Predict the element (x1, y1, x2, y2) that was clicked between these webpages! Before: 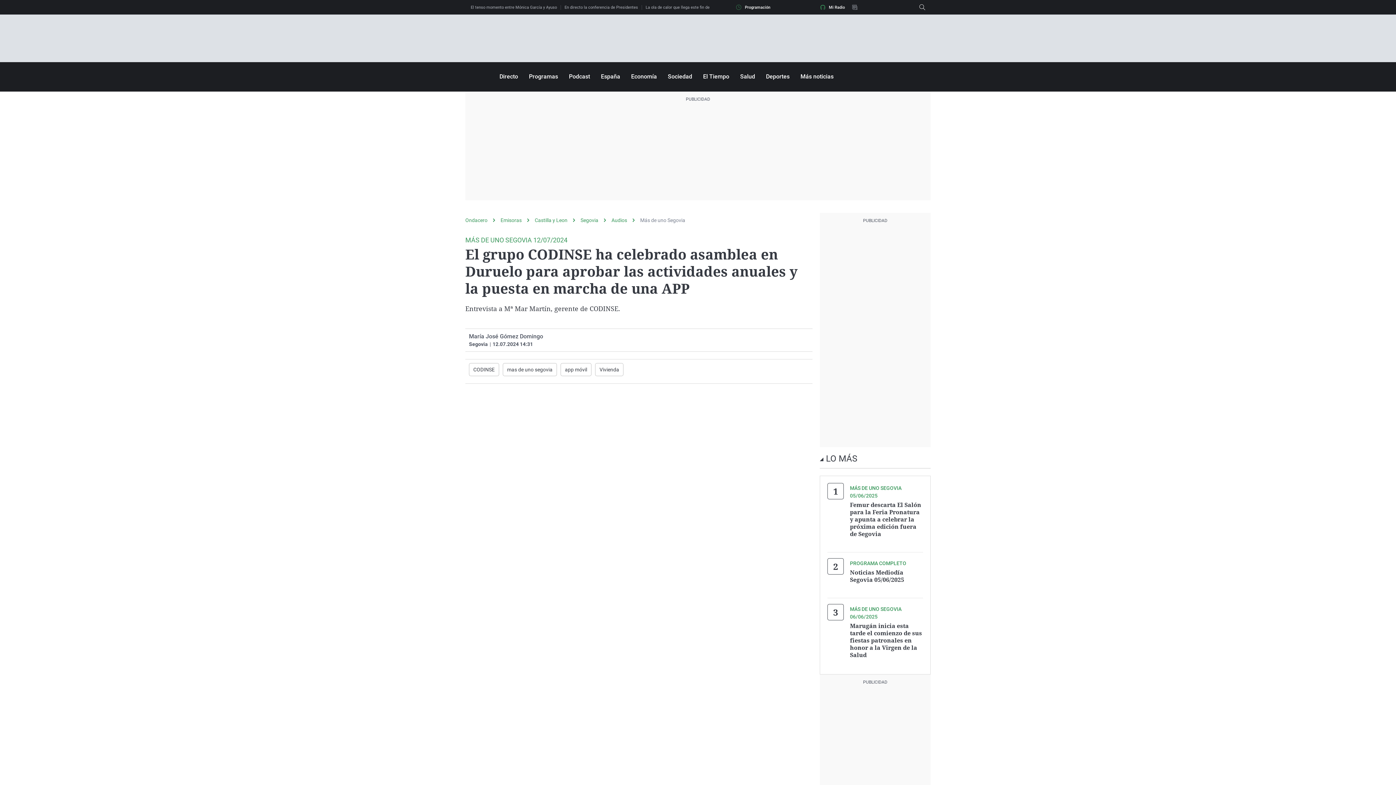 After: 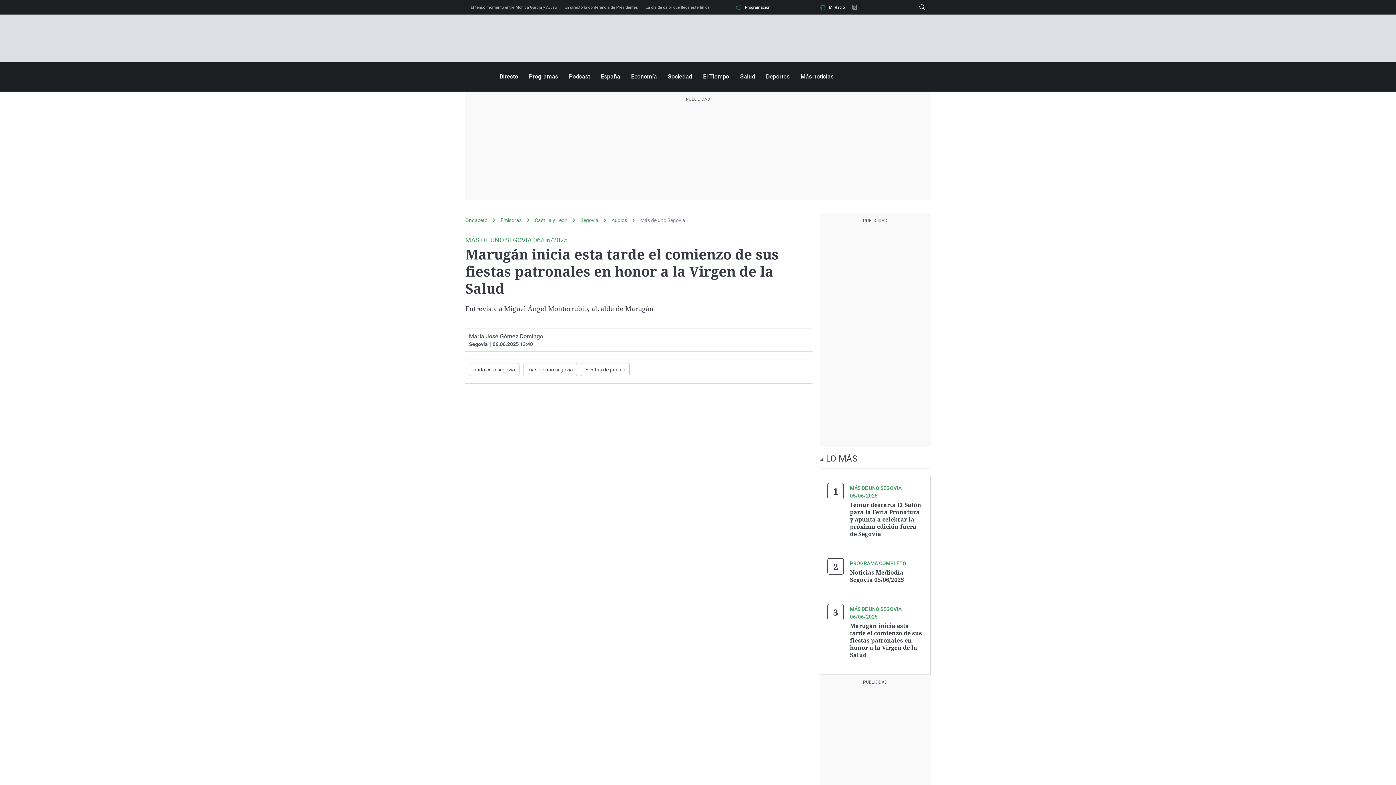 Action: label: Marugán inicia esta tarde el comienzo de sus fiestas patronales en honor a la Virgen de la Salud bbox: (850, 622, 922, 659)